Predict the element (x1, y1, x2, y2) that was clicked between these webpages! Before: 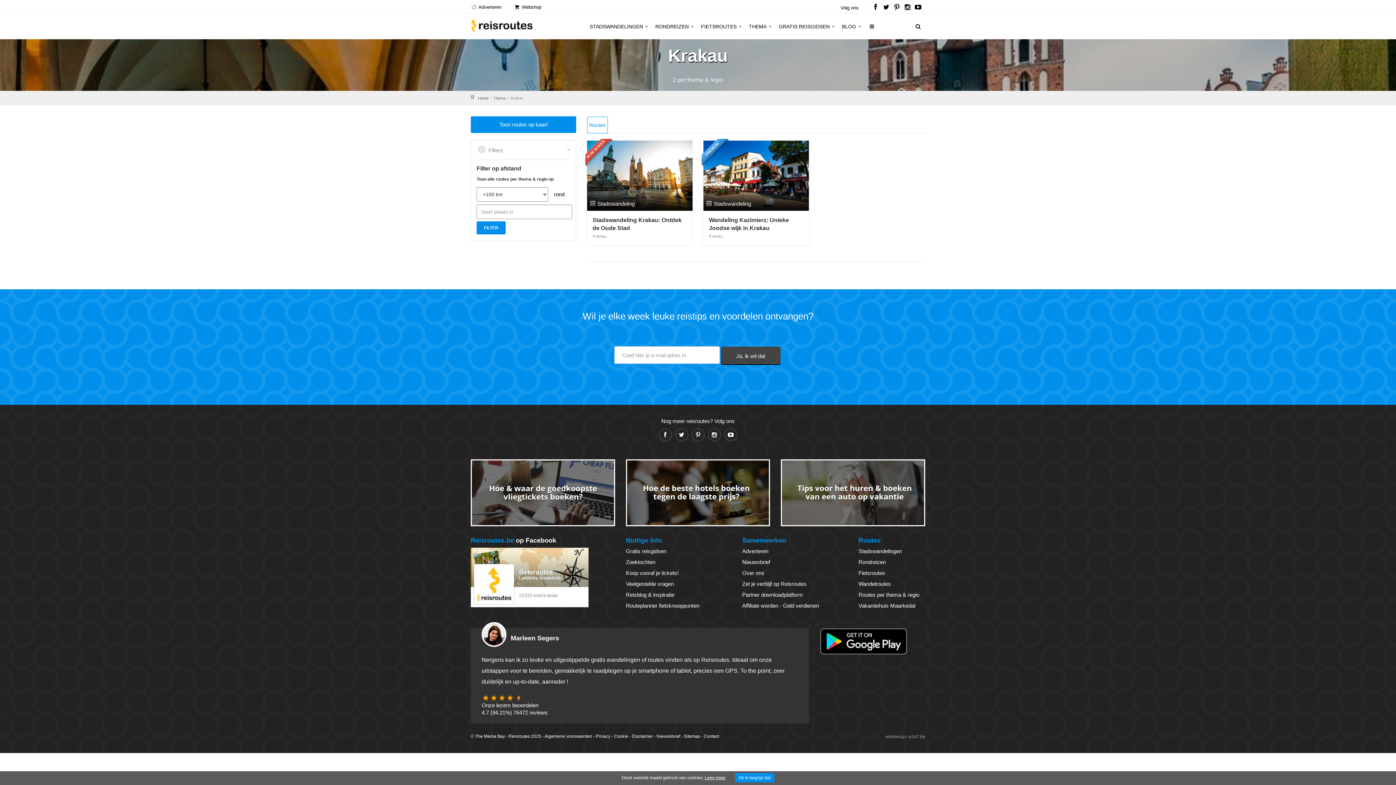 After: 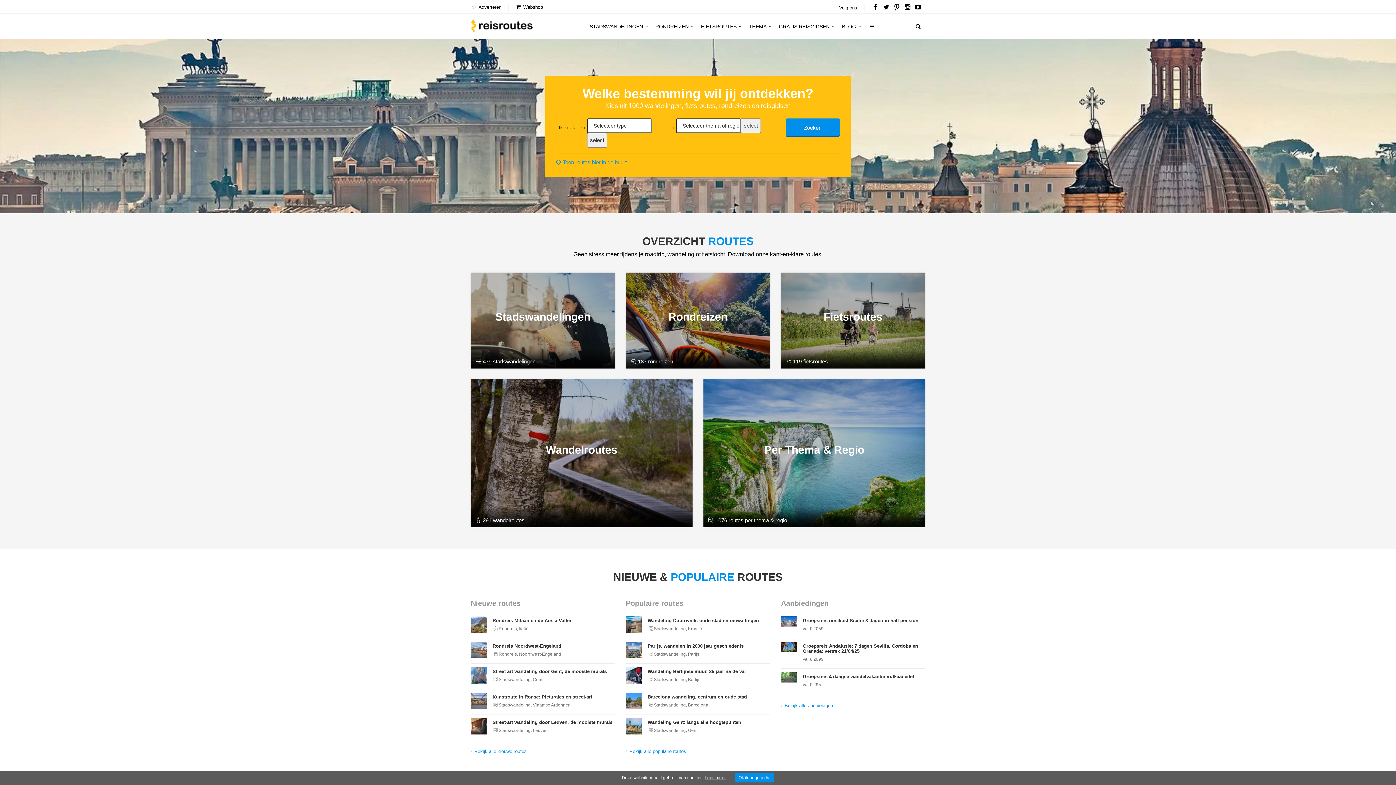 Action: label: Reisroutes bbox: (470, 19, 532, 31)